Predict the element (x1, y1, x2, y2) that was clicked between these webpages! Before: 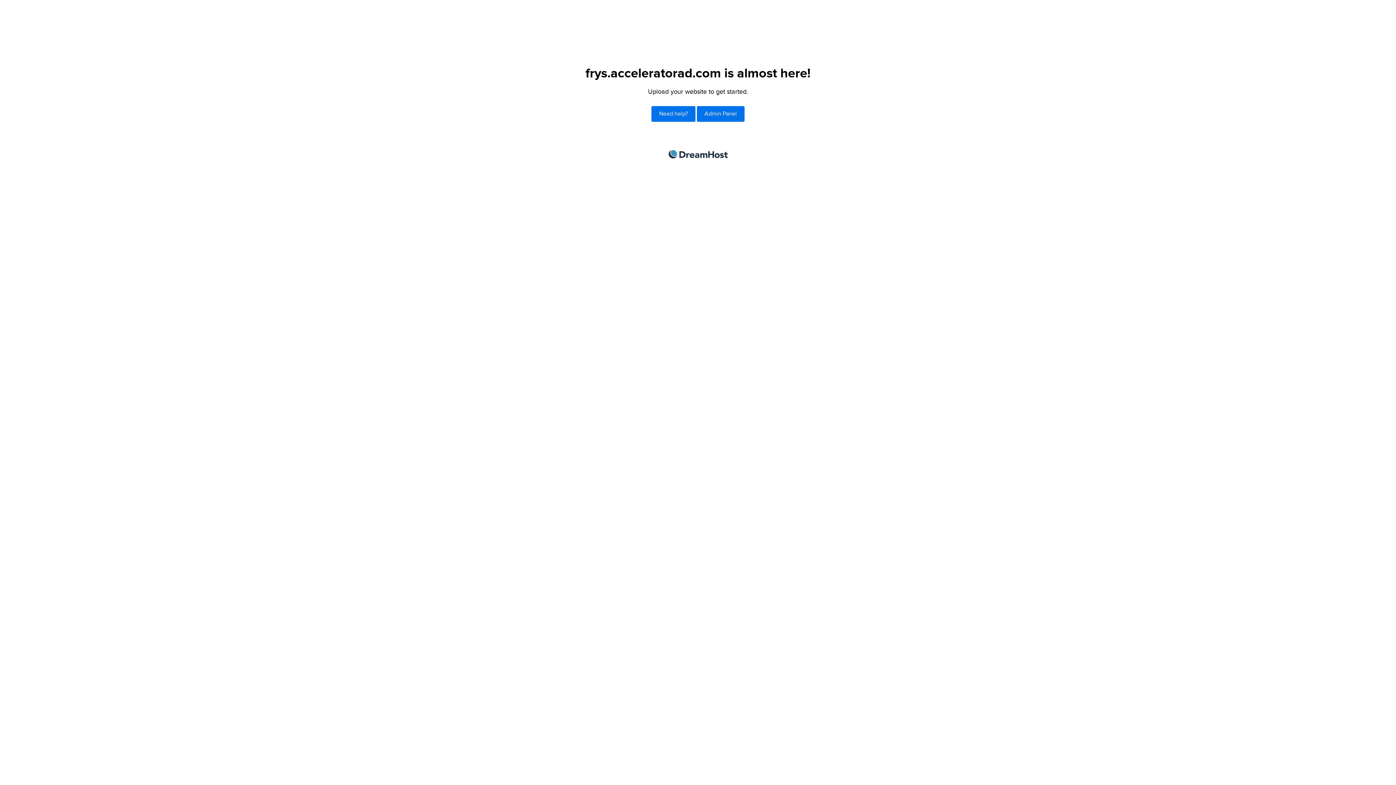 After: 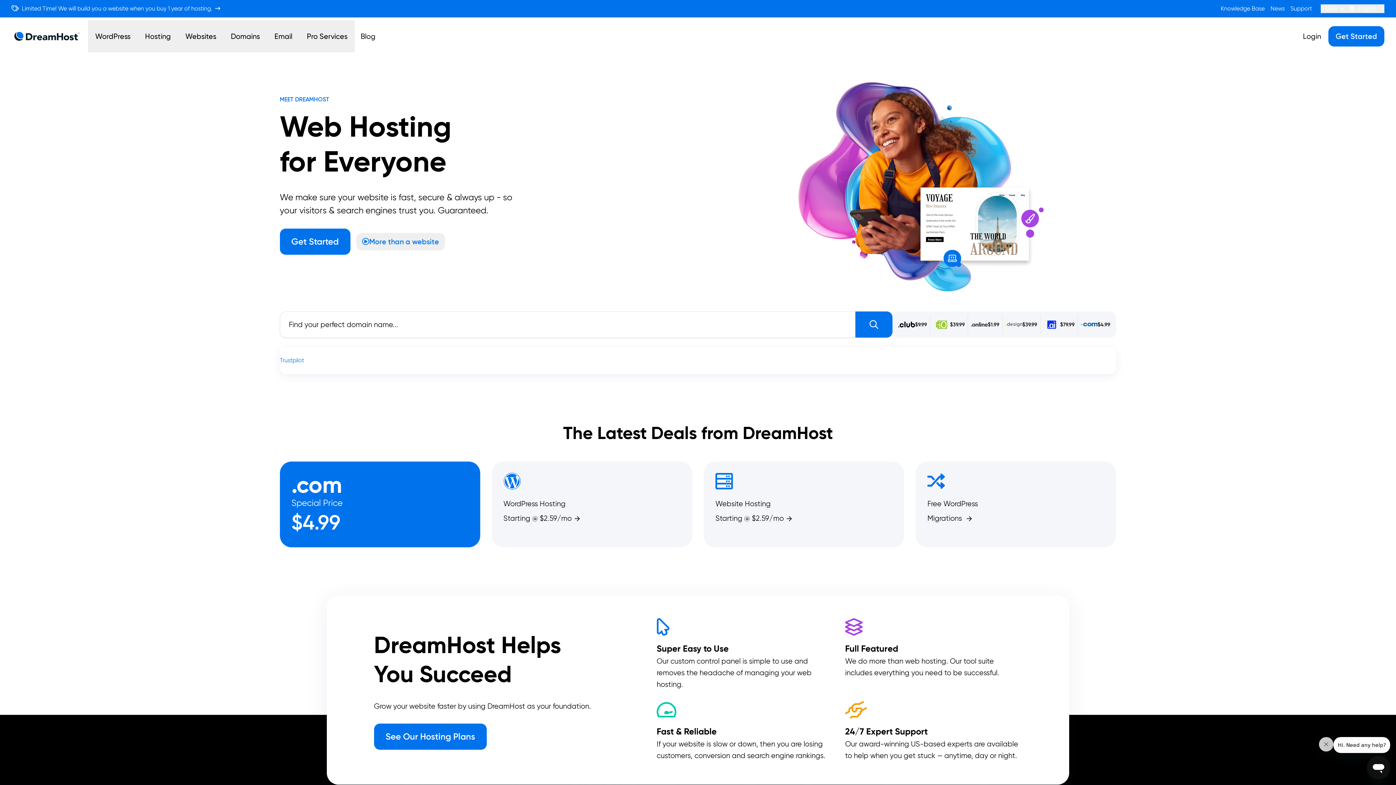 Action: bbox: (668, 150, 727, 158) label: DreamHost